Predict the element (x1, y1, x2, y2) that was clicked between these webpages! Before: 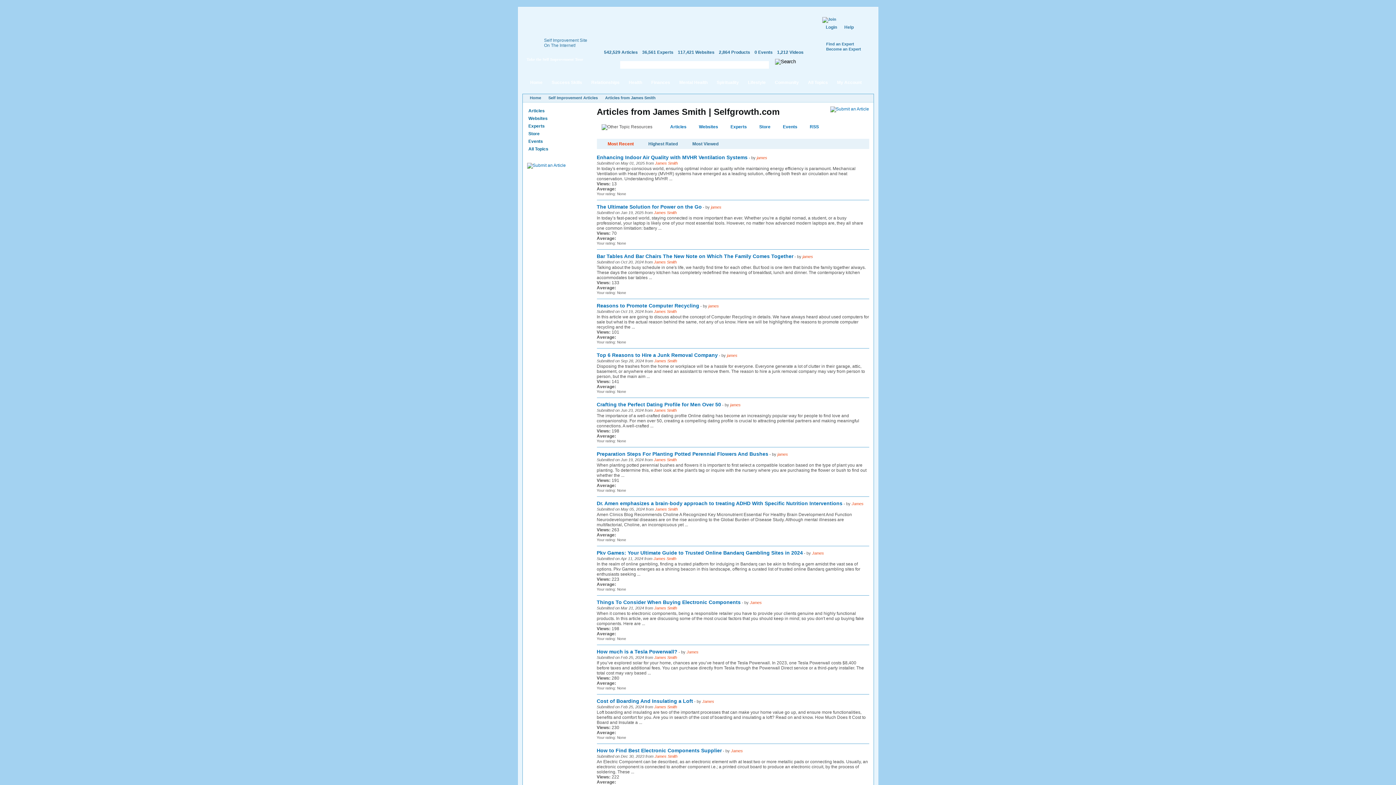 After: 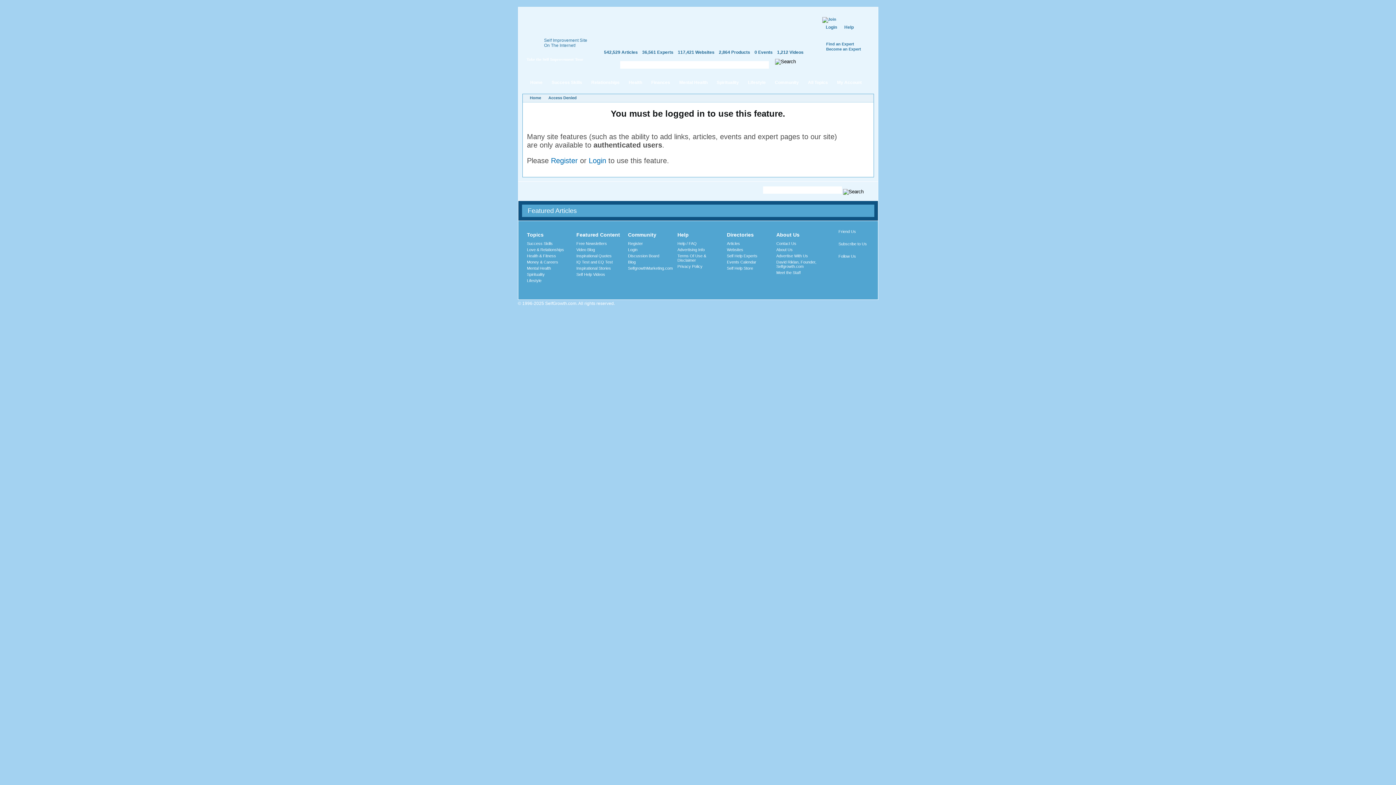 Action: bbox: (596, 550, 803, 556) label: Pkv Games: Your Ultimate Guide to Trusted Online Bandarq Gambling Sites in 2024